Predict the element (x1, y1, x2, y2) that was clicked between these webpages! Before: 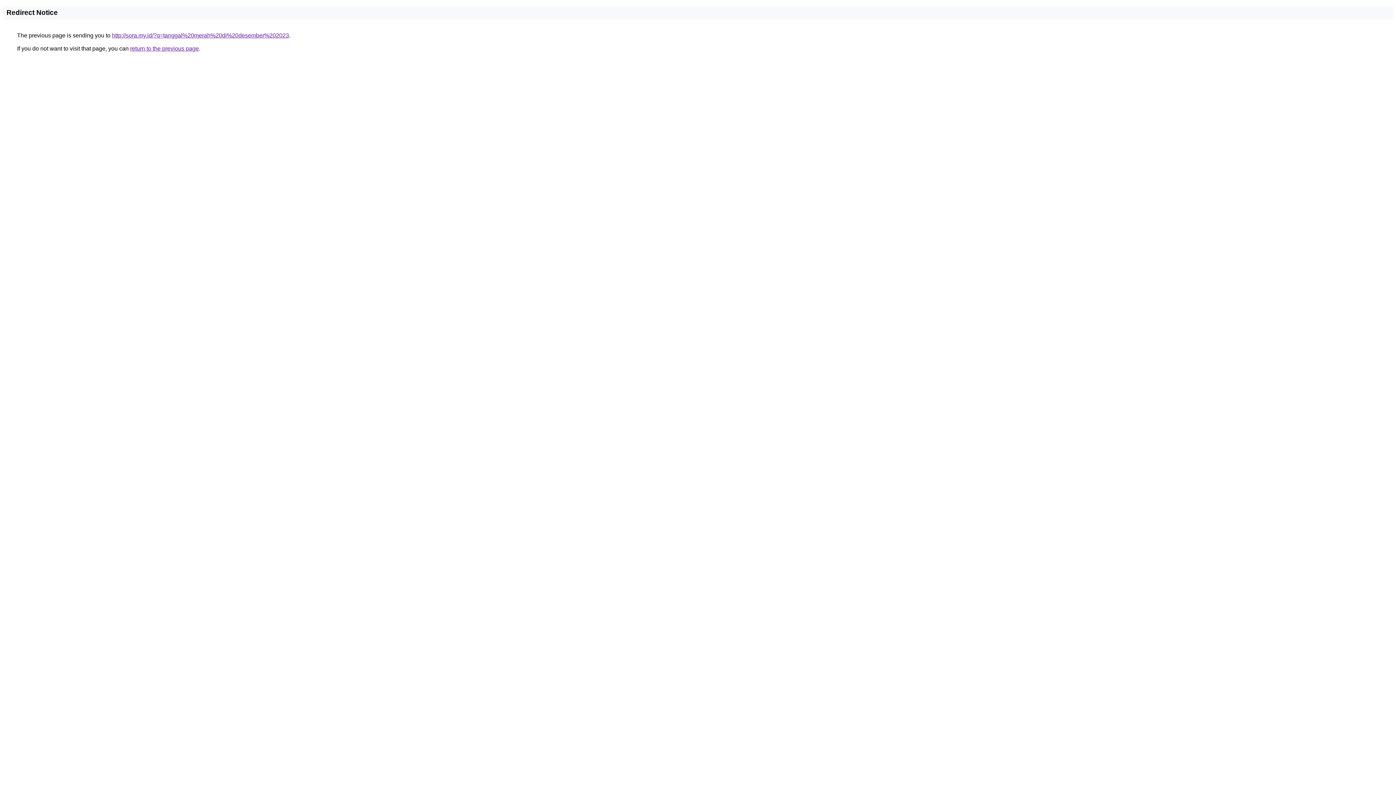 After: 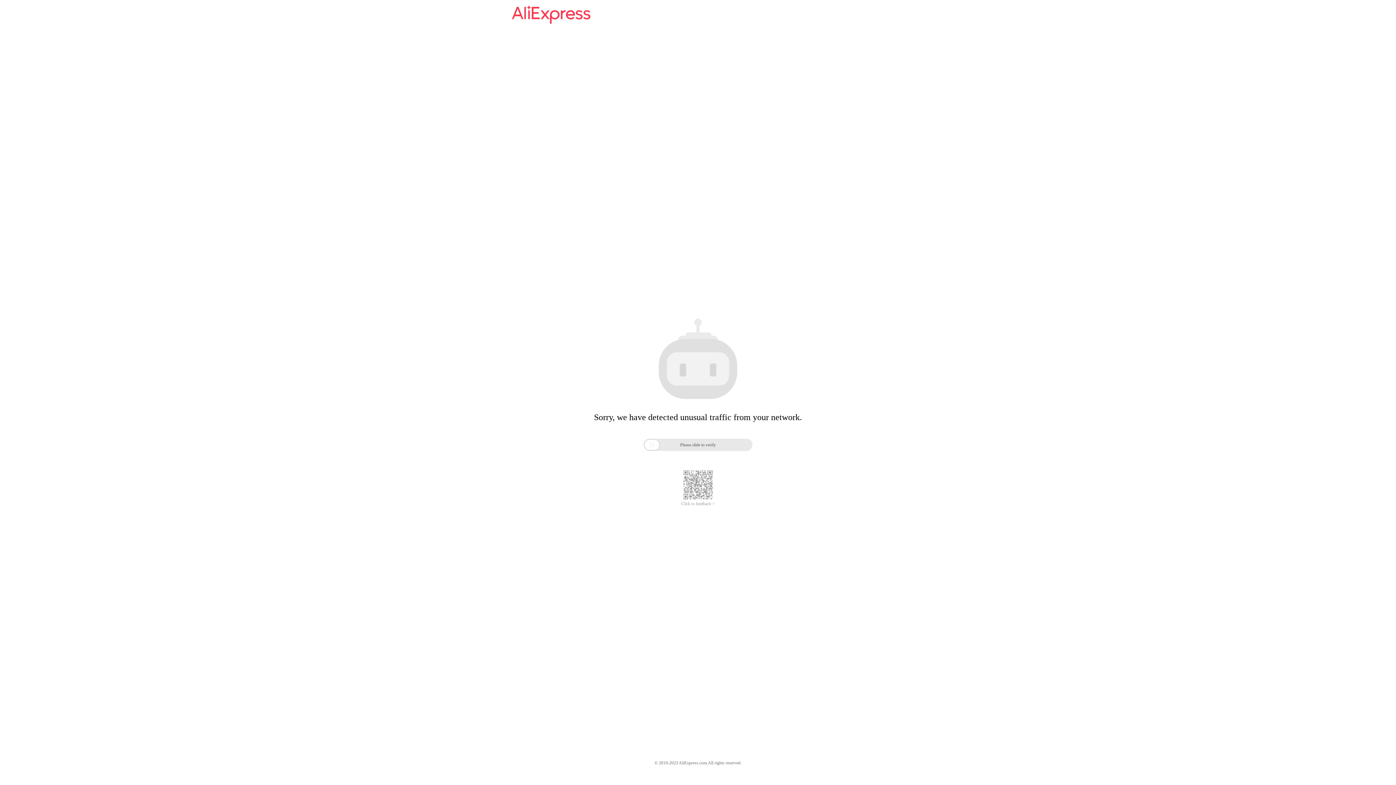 Action: label: http://sora.my.id/?q=tanggal%20merah%20di%20desember%202023 bbox: (112, 32, 289, 38)